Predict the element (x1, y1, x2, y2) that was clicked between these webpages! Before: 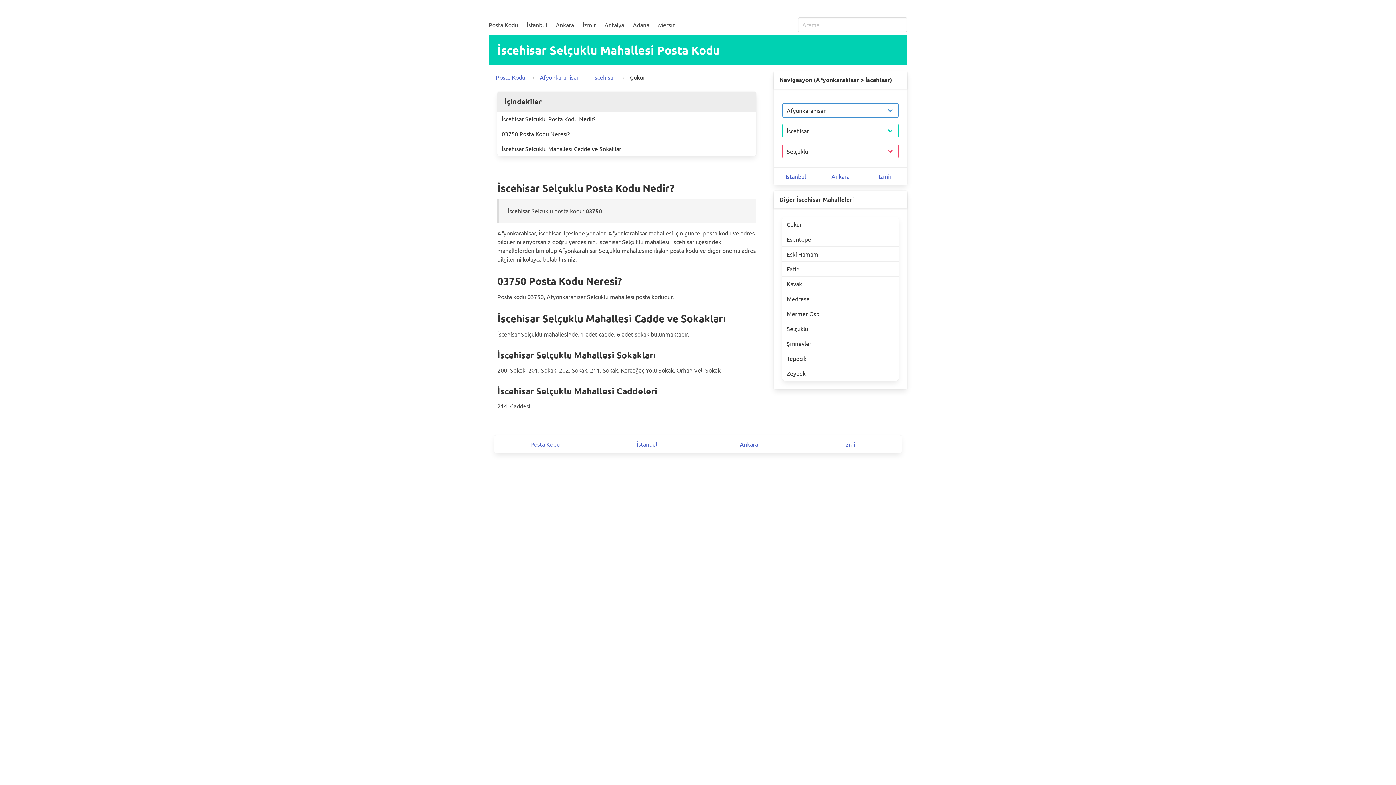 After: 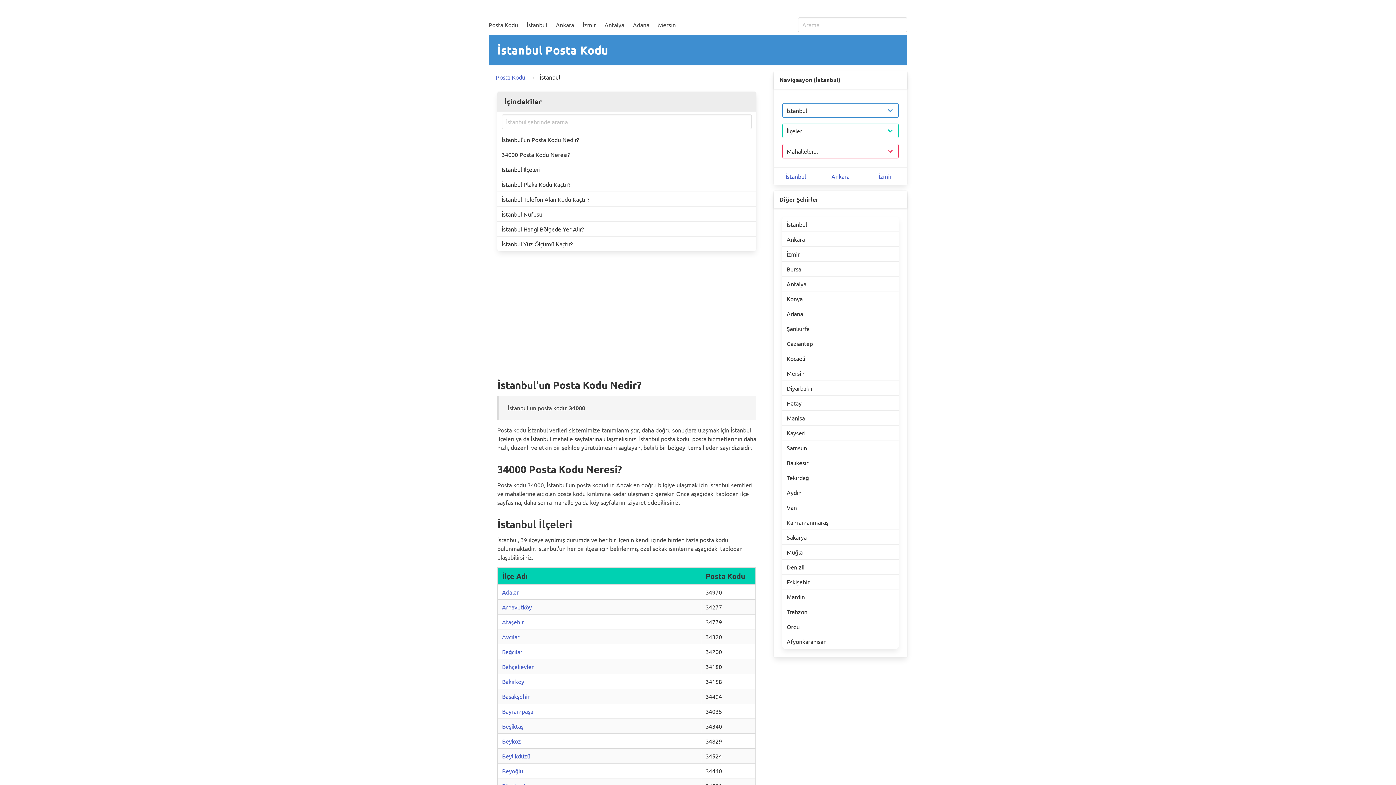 Action: bbox: (522, 14, 551, 34) label: İstanbul